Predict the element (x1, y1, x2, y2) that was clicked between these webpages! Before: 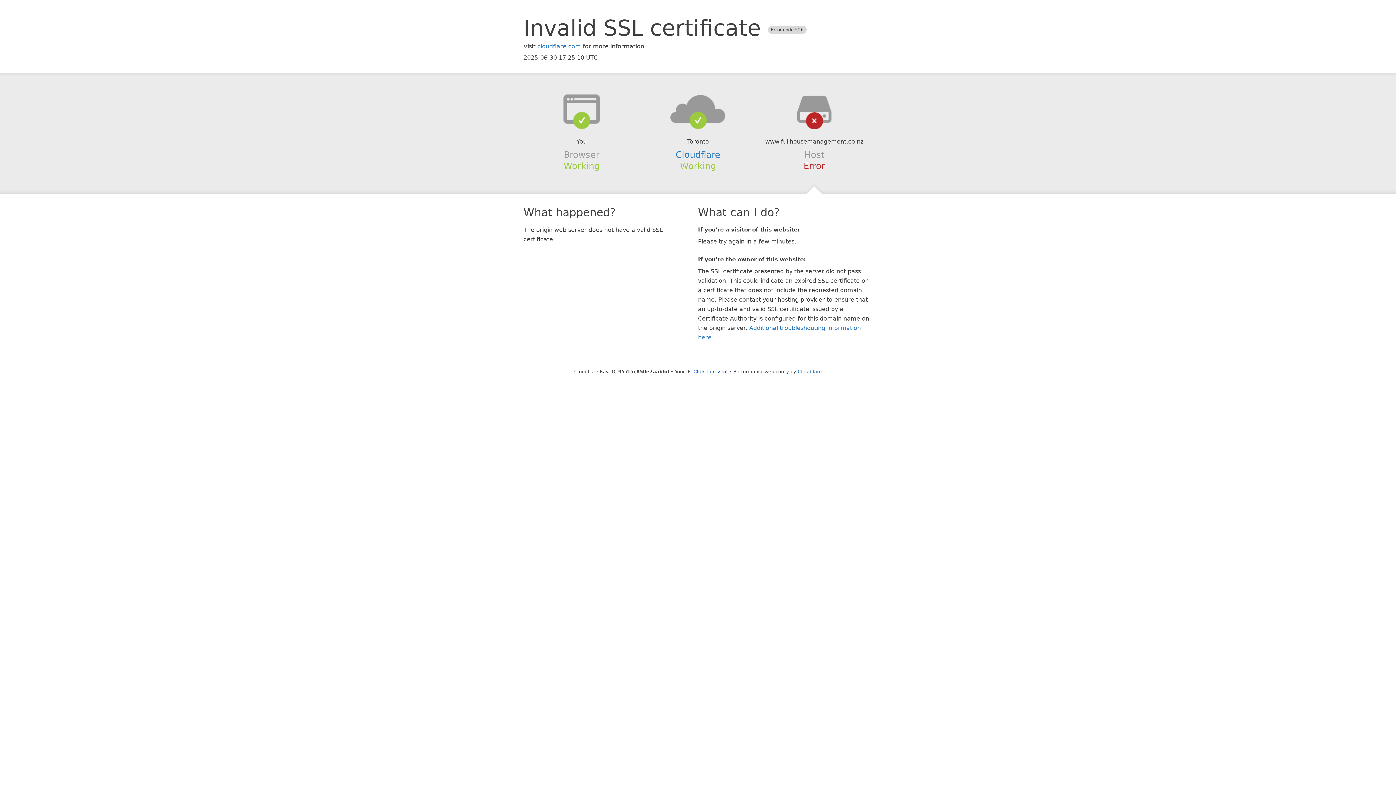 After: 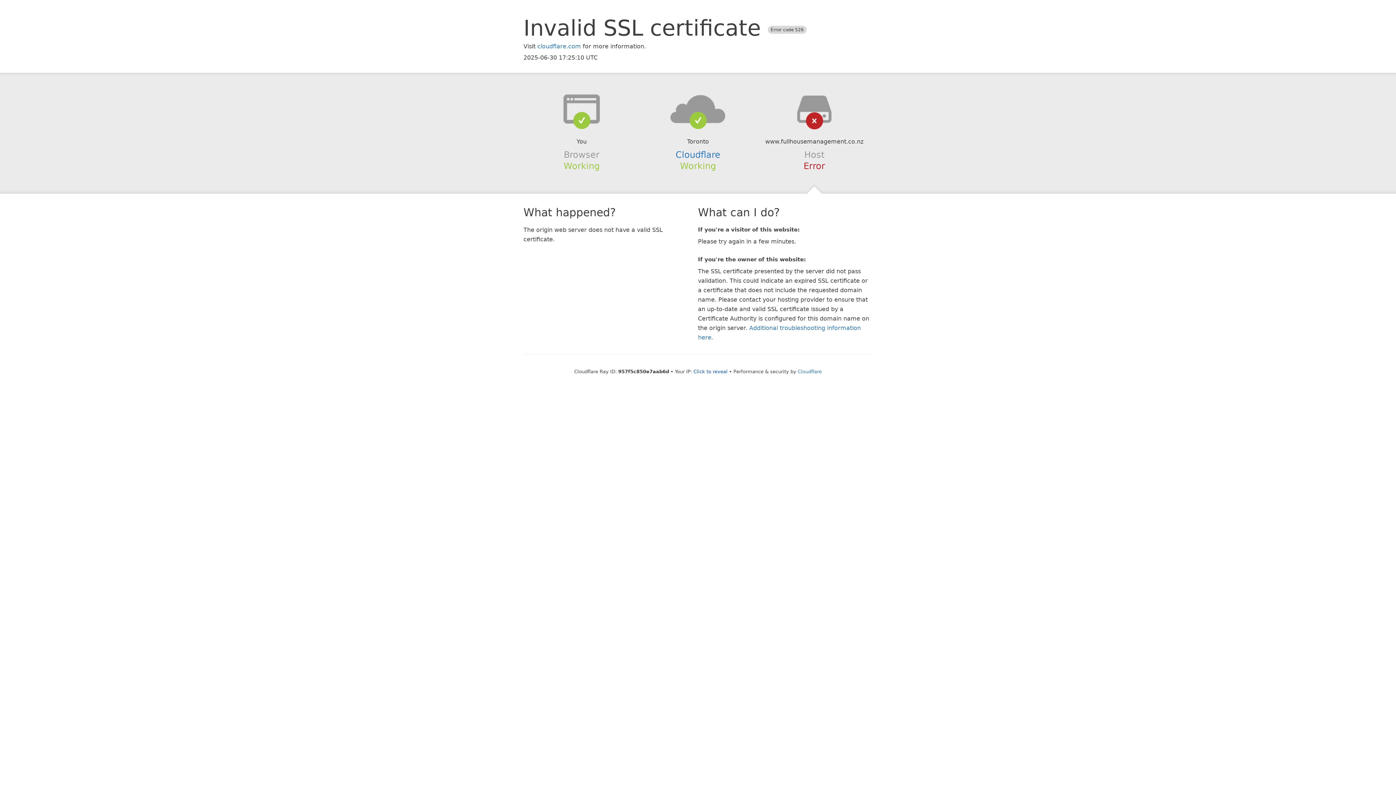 Action: bbox: (639, 94, 756, 123)